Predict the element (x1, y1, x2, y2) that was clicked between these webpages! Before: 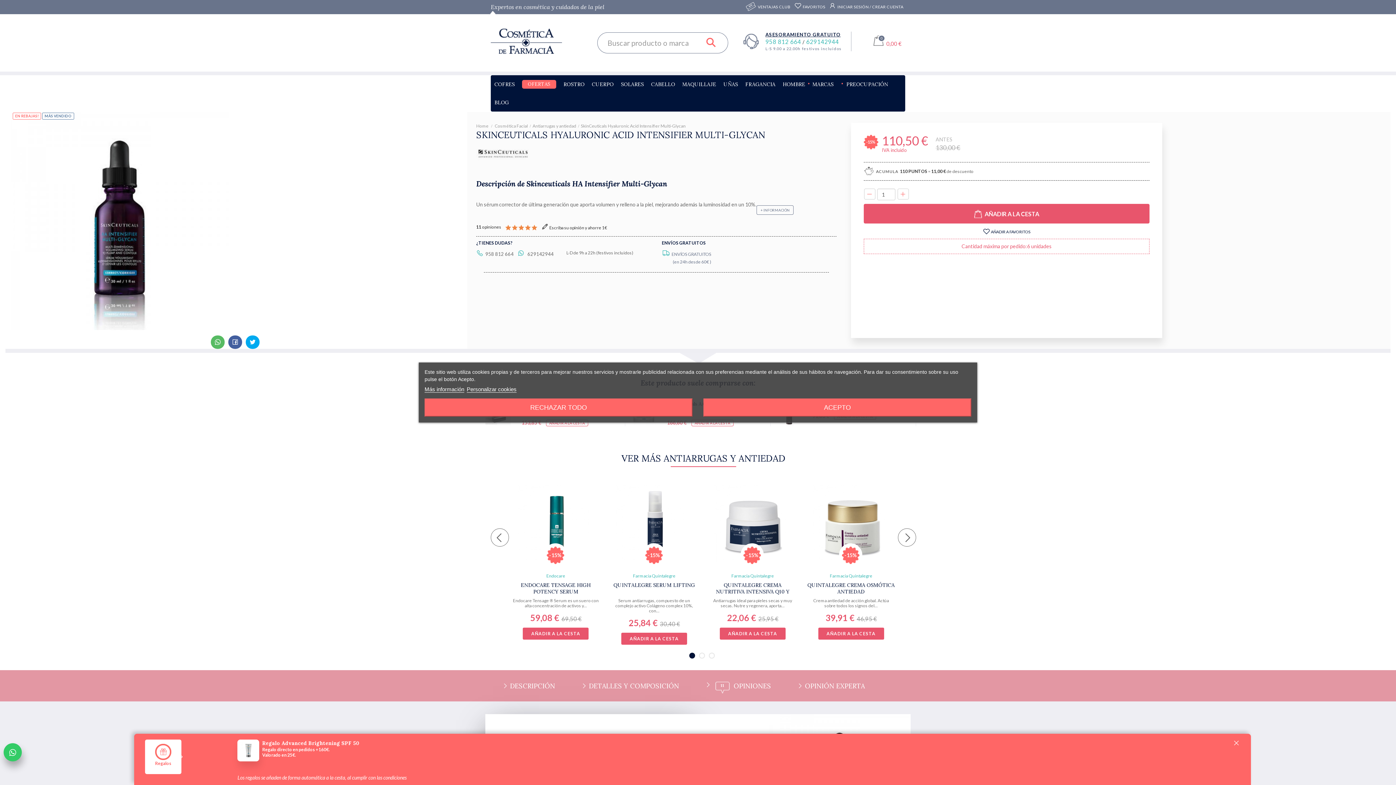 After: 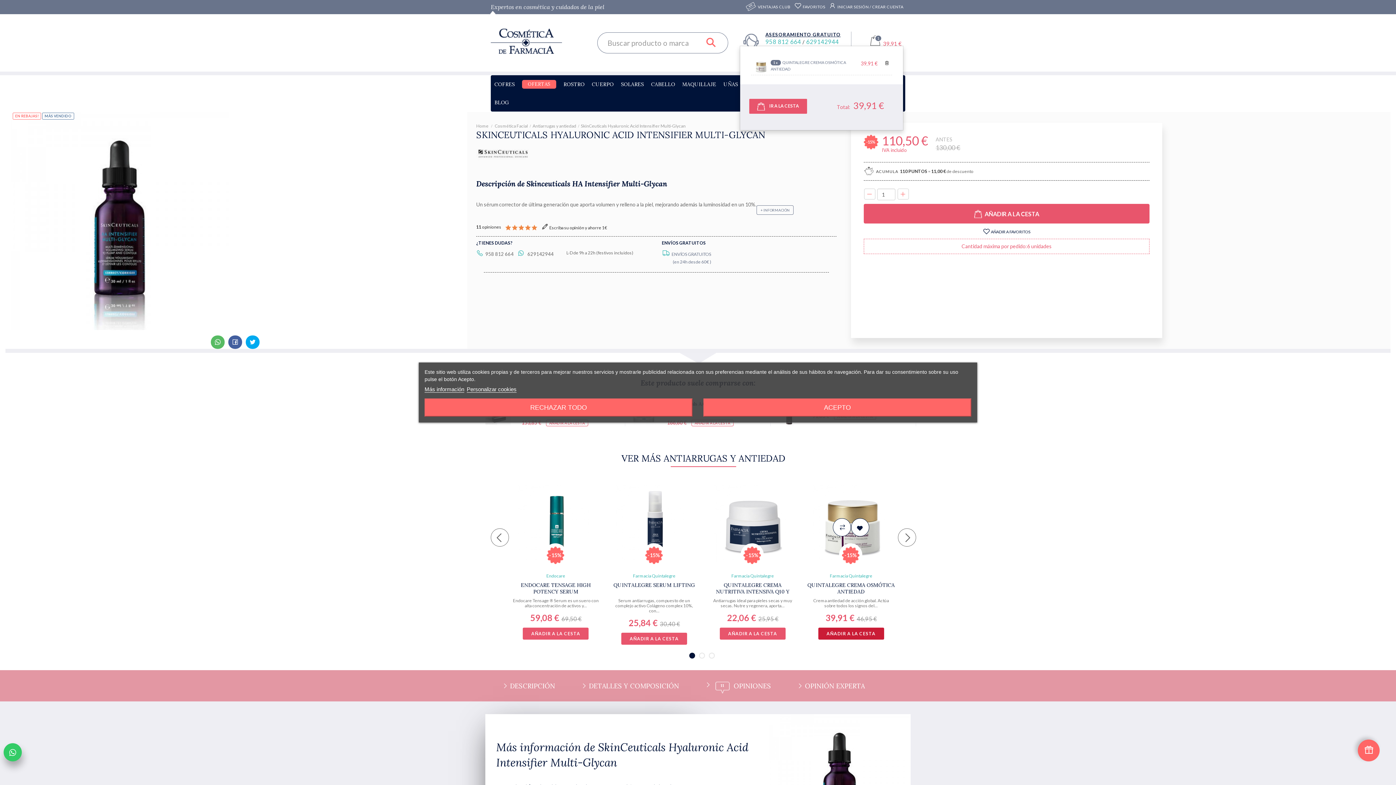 Action: label: AÑADIR A LA CESTA bbox: (818, 627, 884, 639)